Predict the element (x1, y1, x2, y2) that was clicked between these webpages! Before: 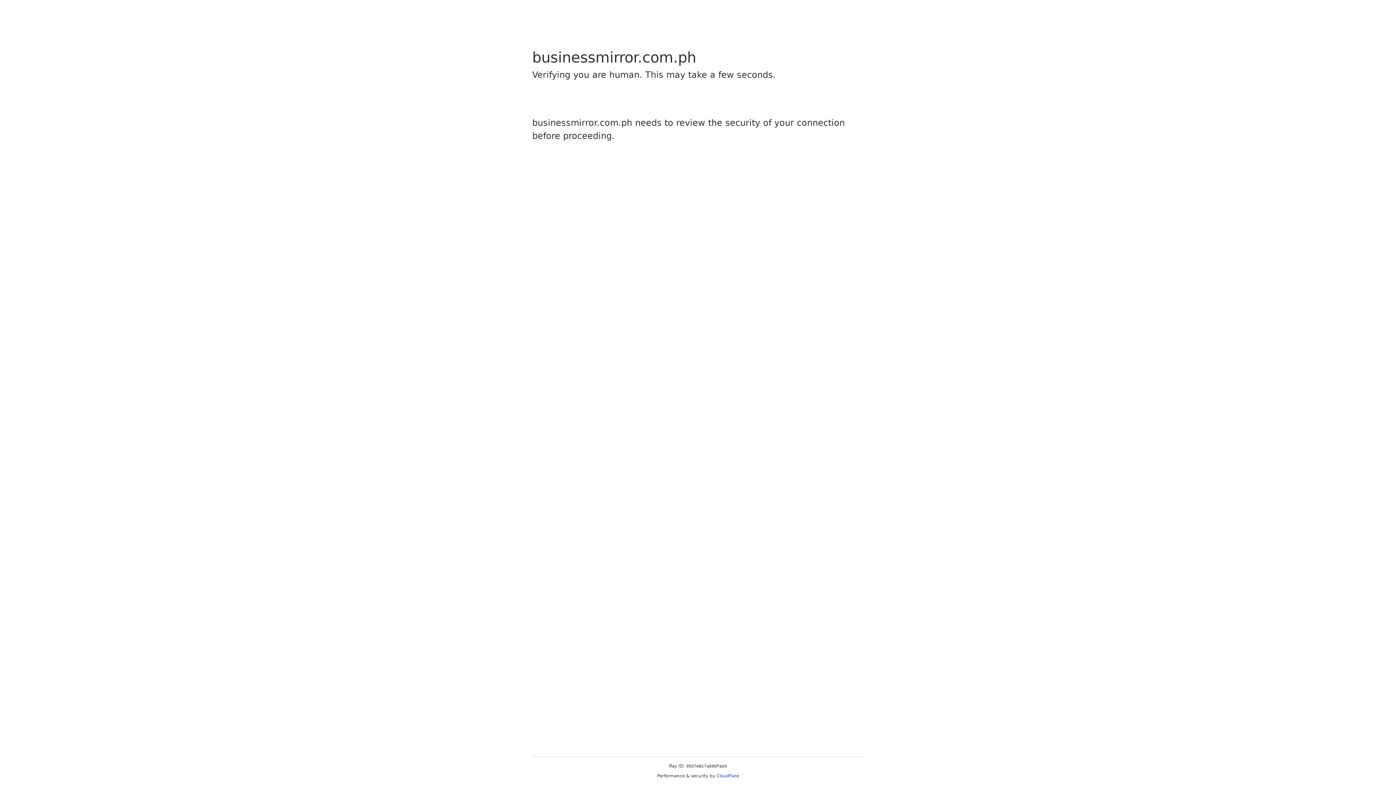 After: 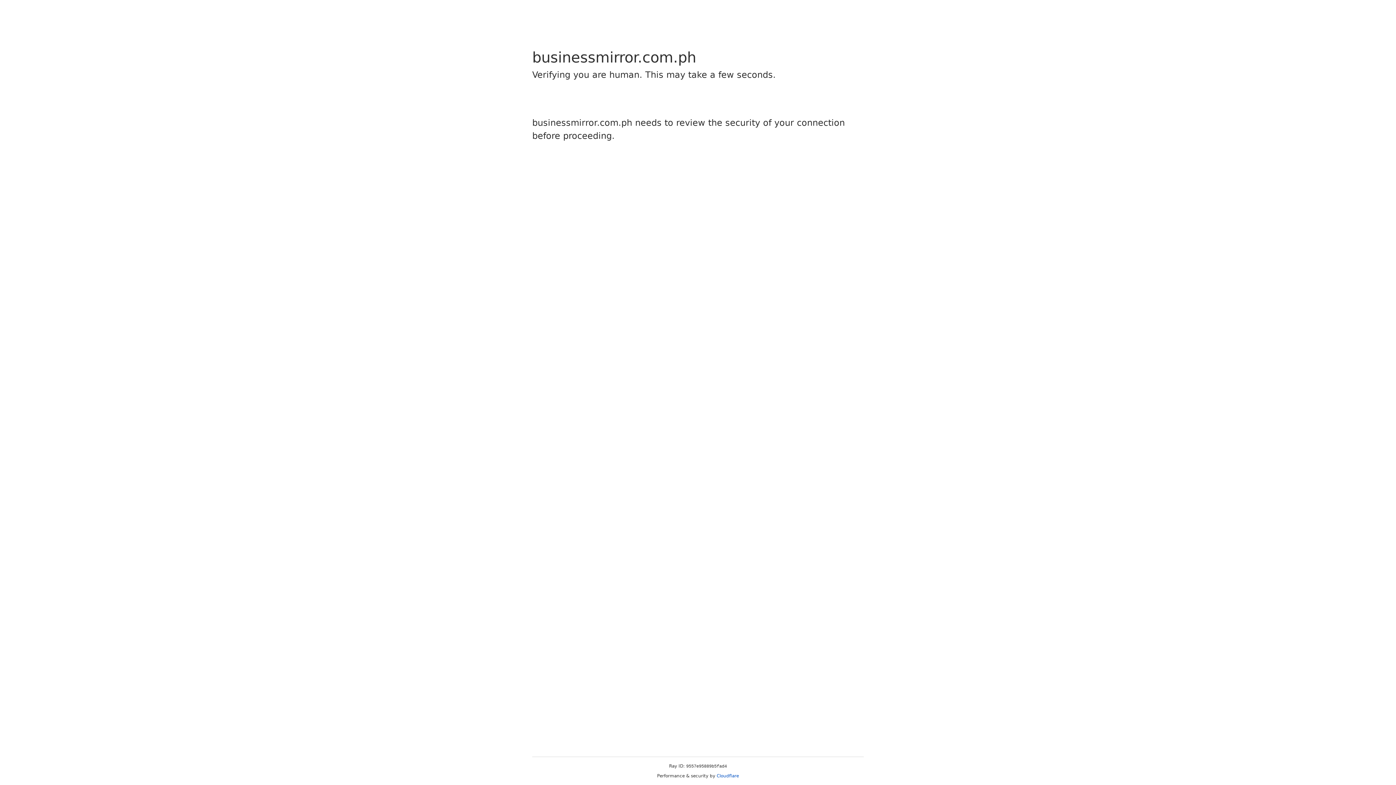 Action: label: Cloudflare bbox: (716, 773, 739, 778)